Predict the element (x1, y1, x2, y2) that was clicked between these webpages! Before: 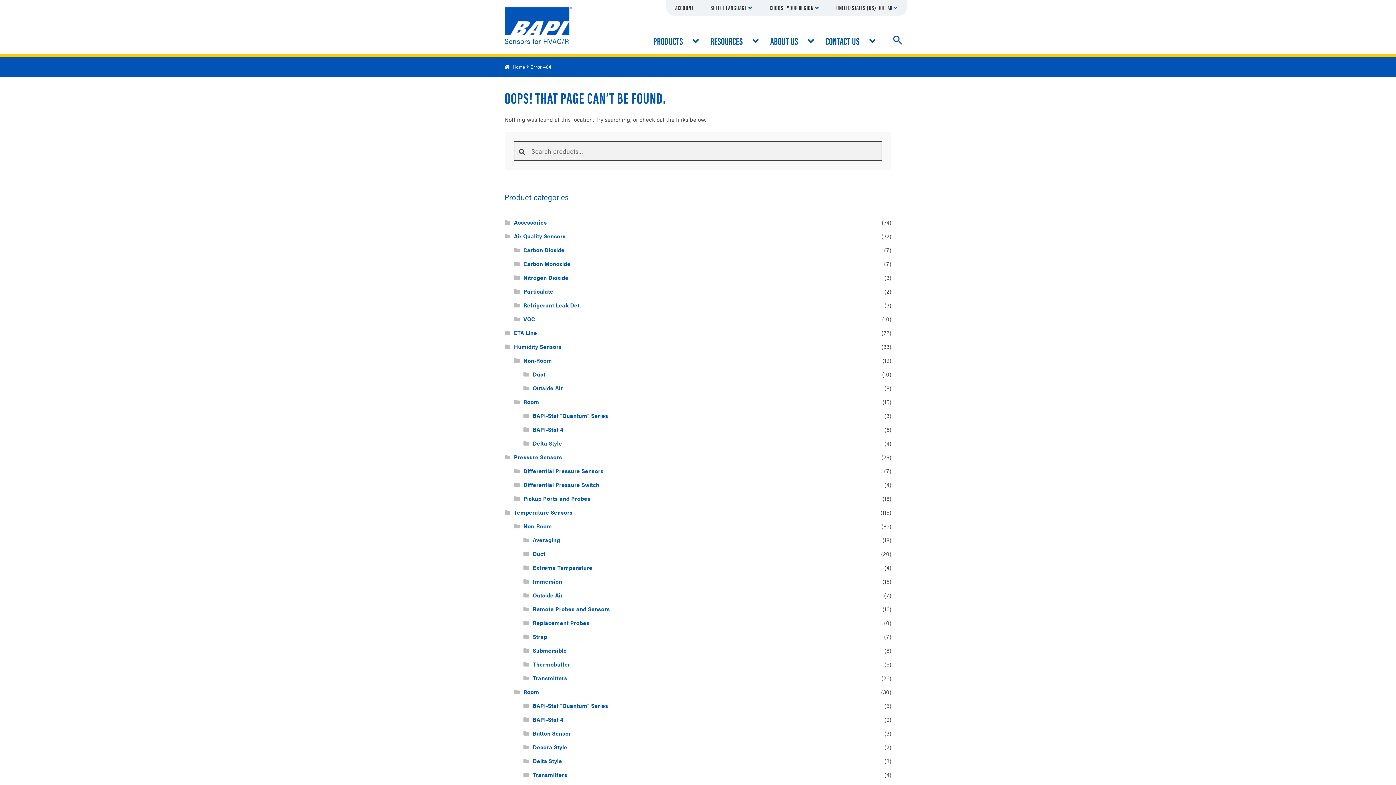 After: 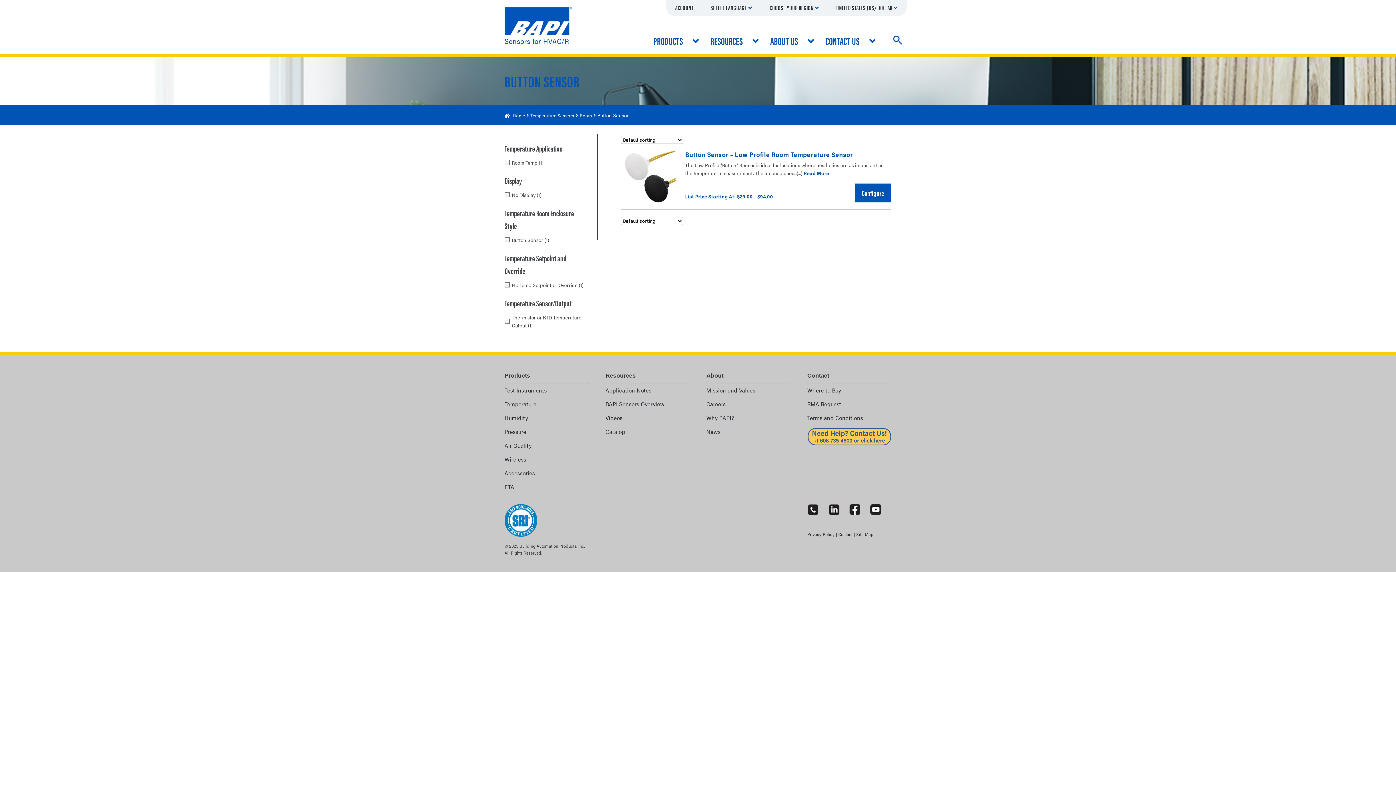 Action: label: Button Sensor bbox: (532, 729, 571, 737)